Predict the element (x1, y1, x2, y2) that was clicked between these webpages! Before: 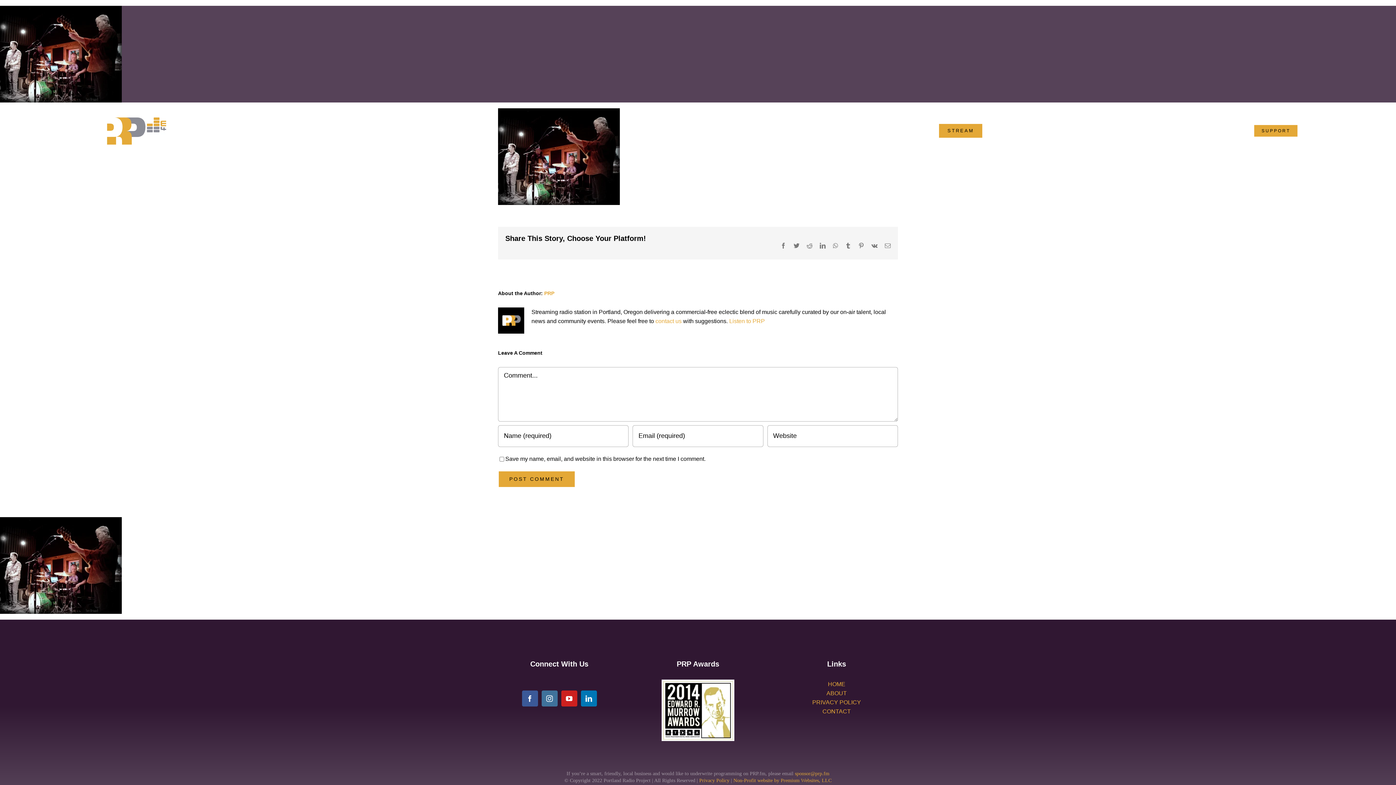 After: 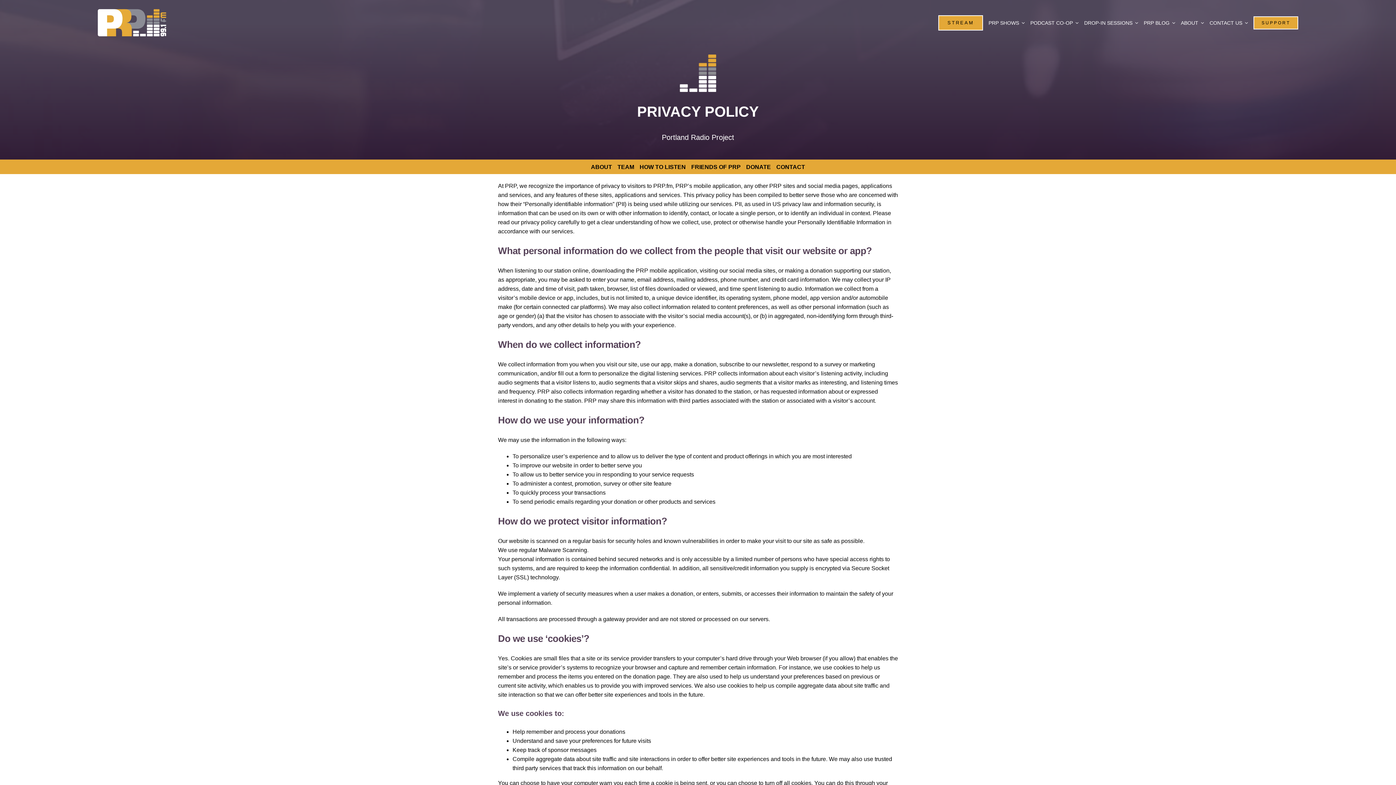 Action: bbox: (699, 778, 729, 783) label: Privacy Policy